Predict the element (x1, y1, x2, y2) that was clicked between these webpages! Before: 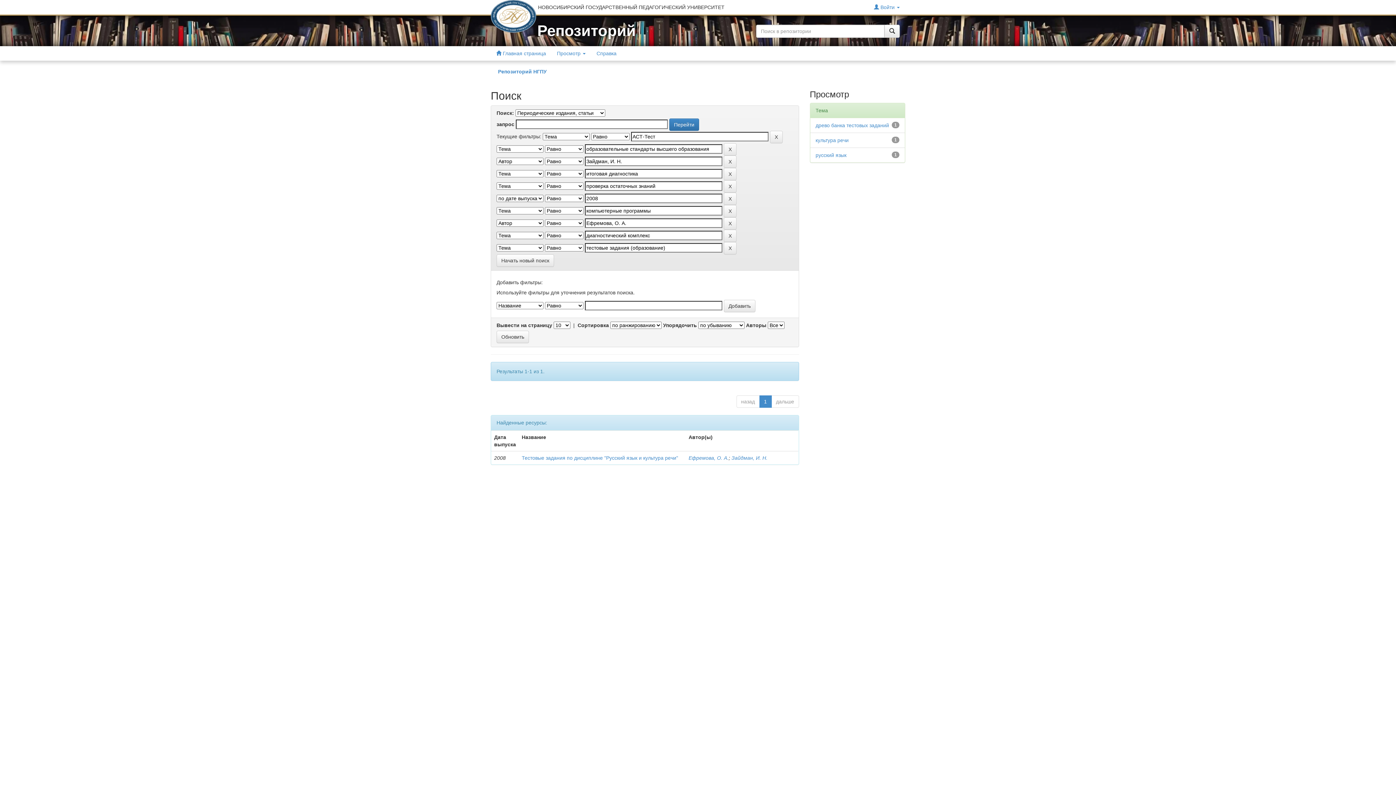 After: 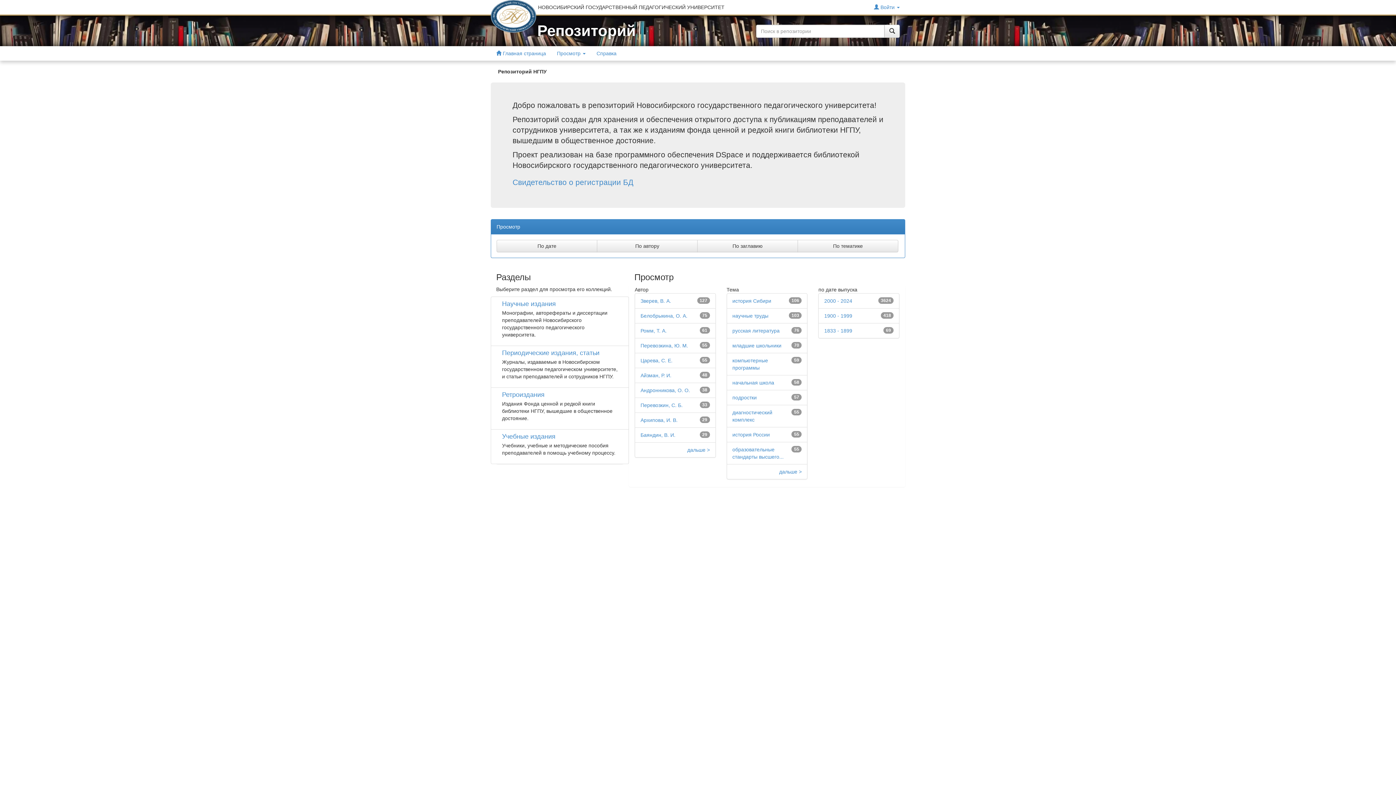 Action: label:  Главная страница bbox: (490, 46, 551, 60)